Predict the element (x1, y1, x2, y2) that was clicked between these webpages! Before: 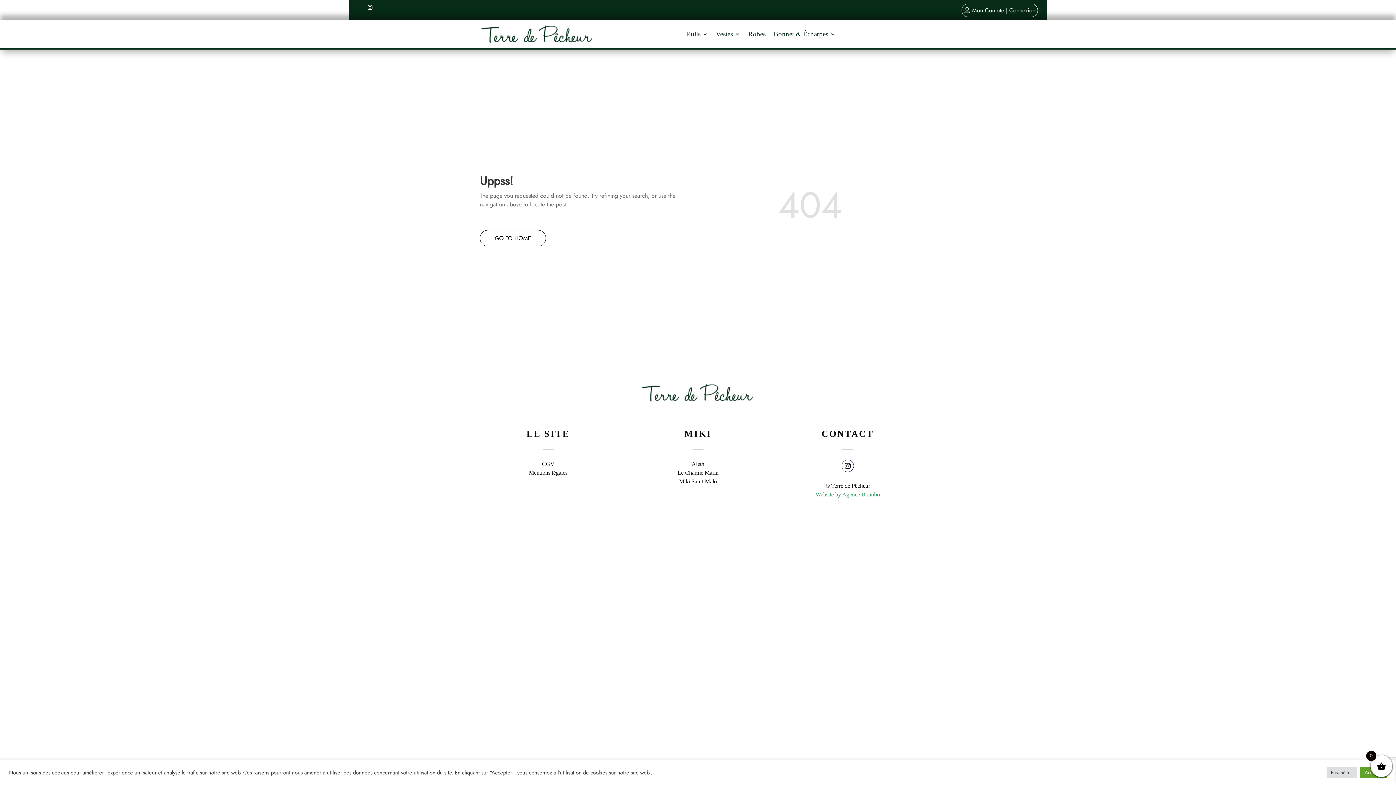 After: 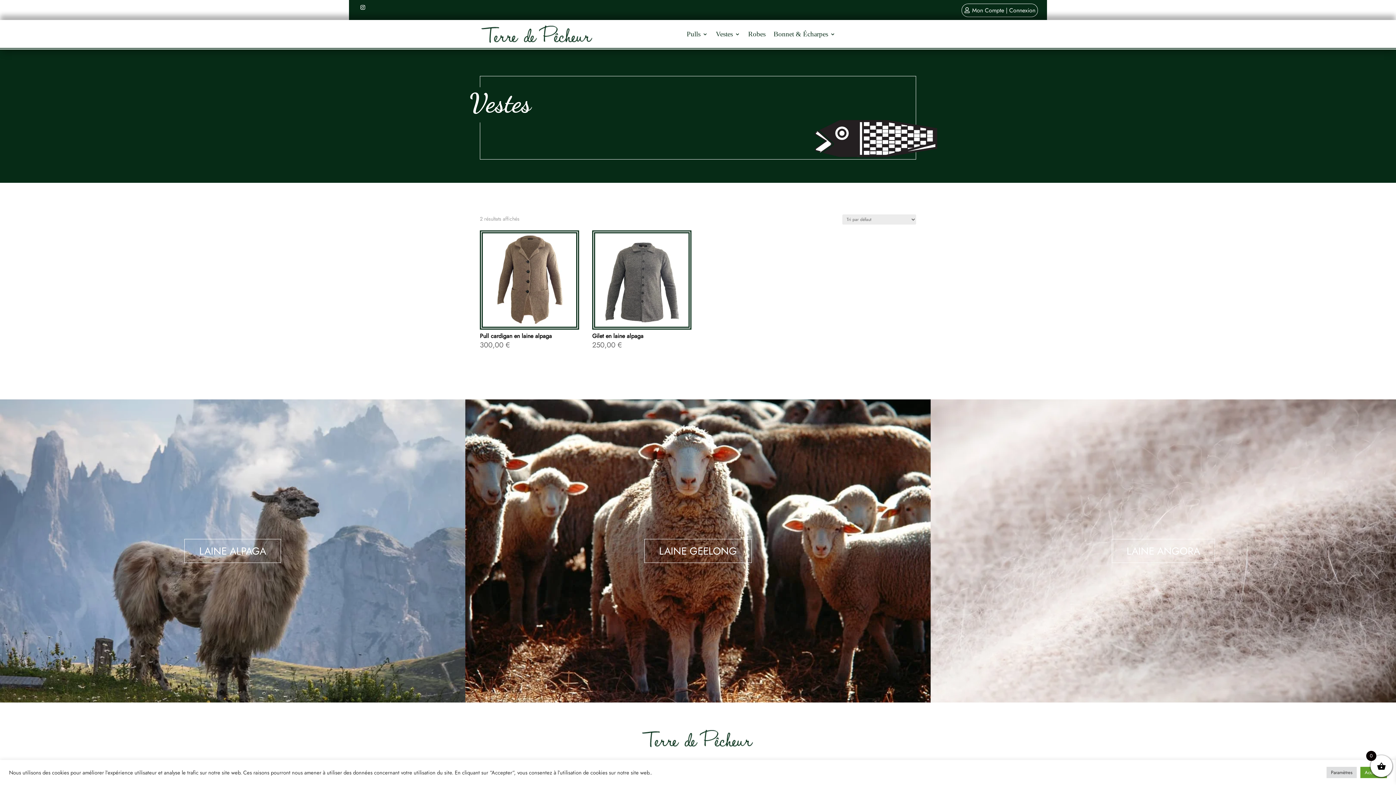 Action: label: Vestes bbox: (716, 20, 740, 48)